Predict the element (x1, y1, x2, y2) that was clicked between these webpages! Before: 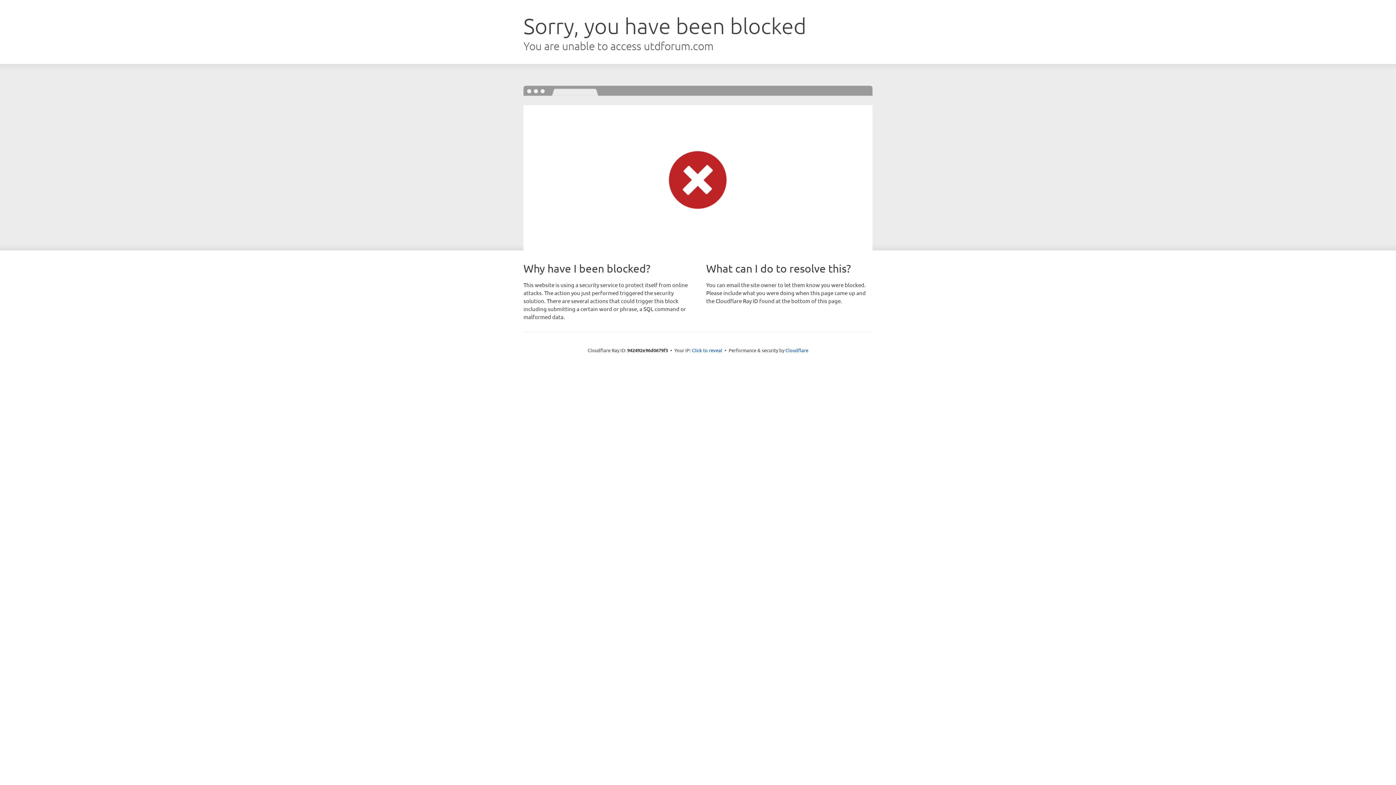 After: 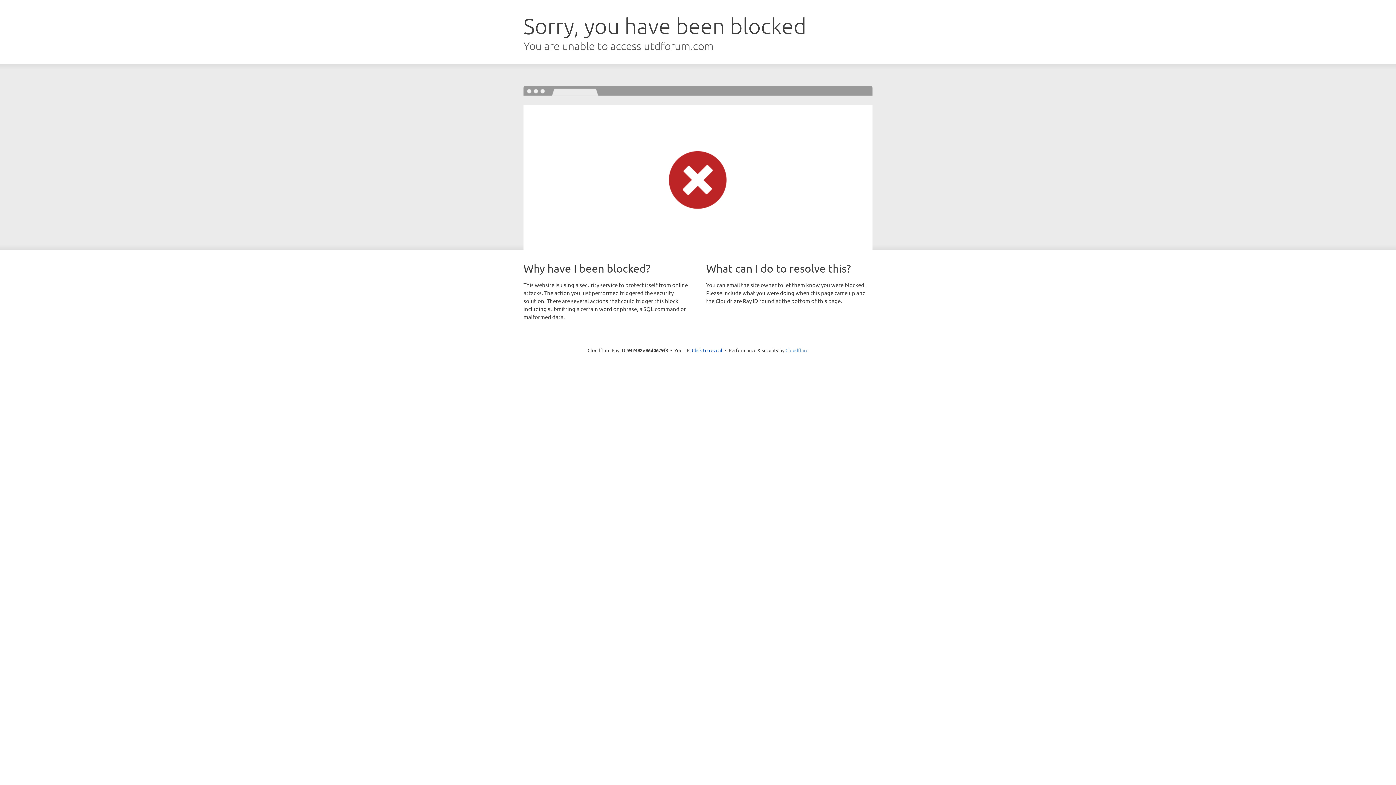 Action: bbox: (785, 347, 808, 353) label: Cloudflare